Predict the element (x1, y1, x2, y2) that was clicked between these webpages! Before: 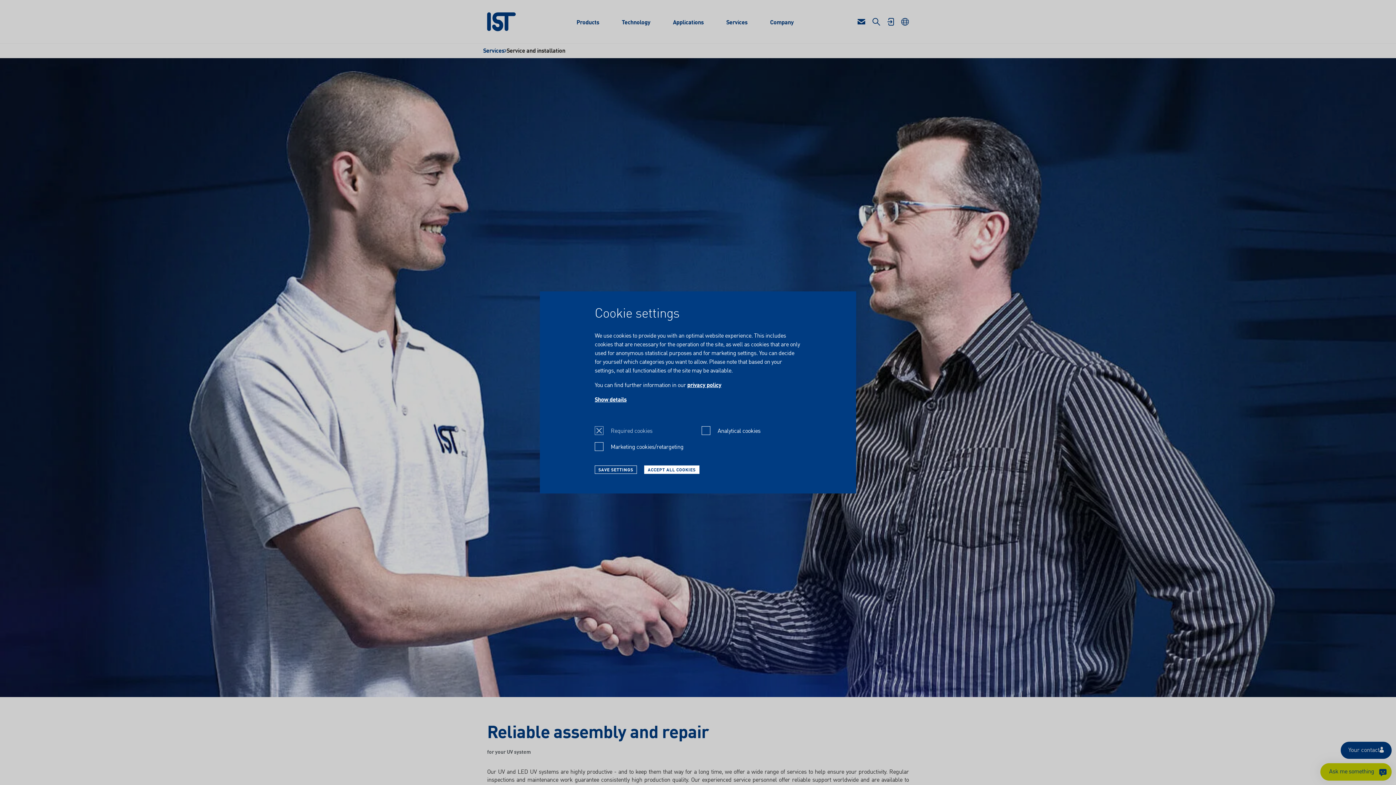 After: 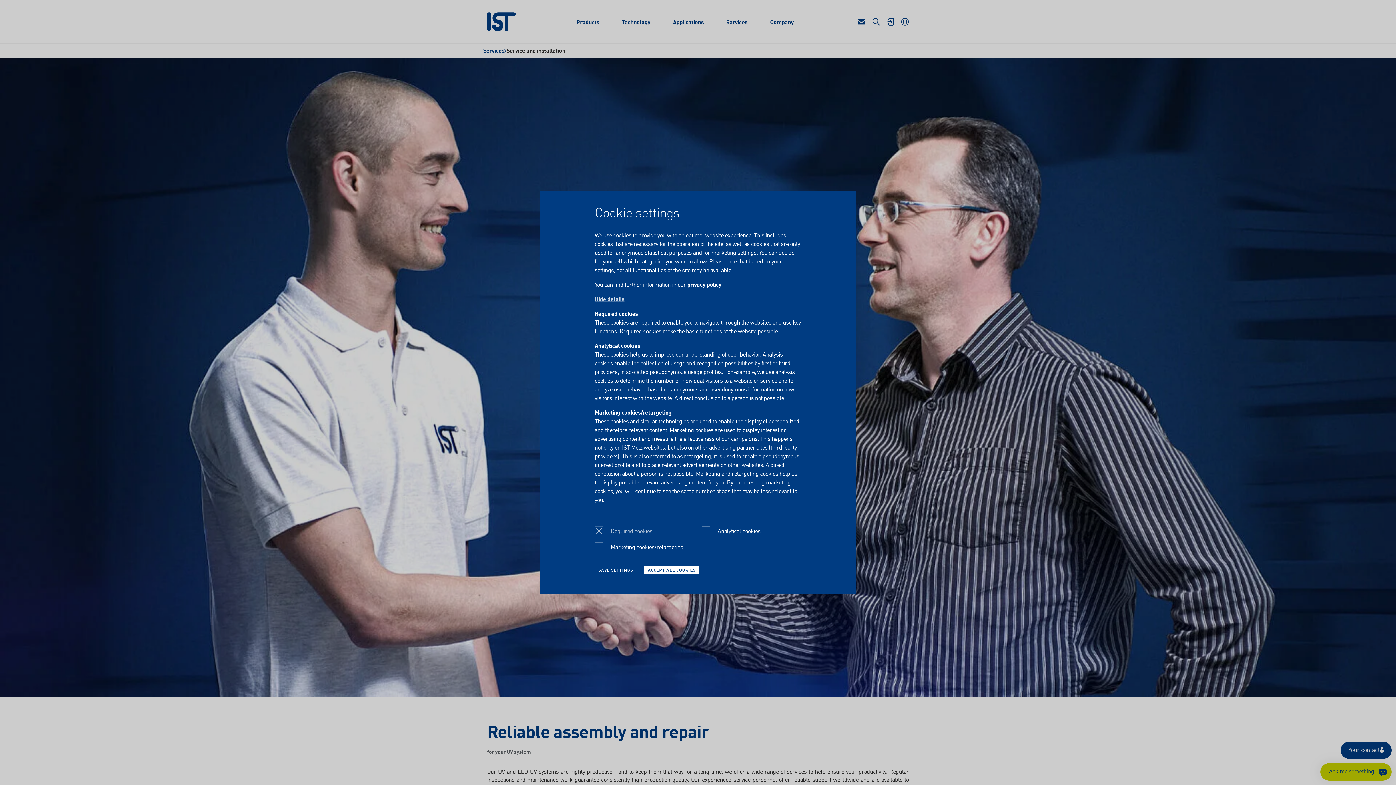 Action: label: Show details bbox: (594, 395, 626, 404)